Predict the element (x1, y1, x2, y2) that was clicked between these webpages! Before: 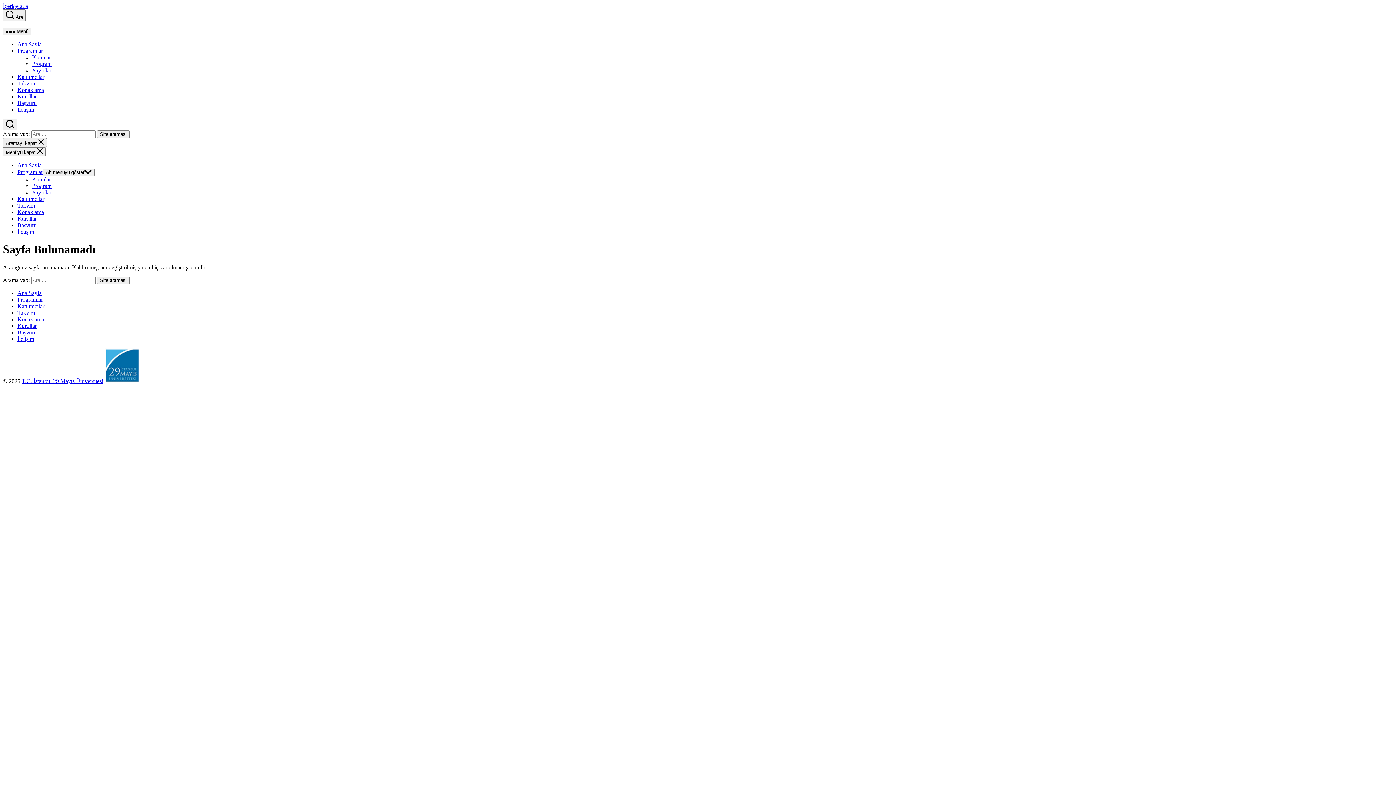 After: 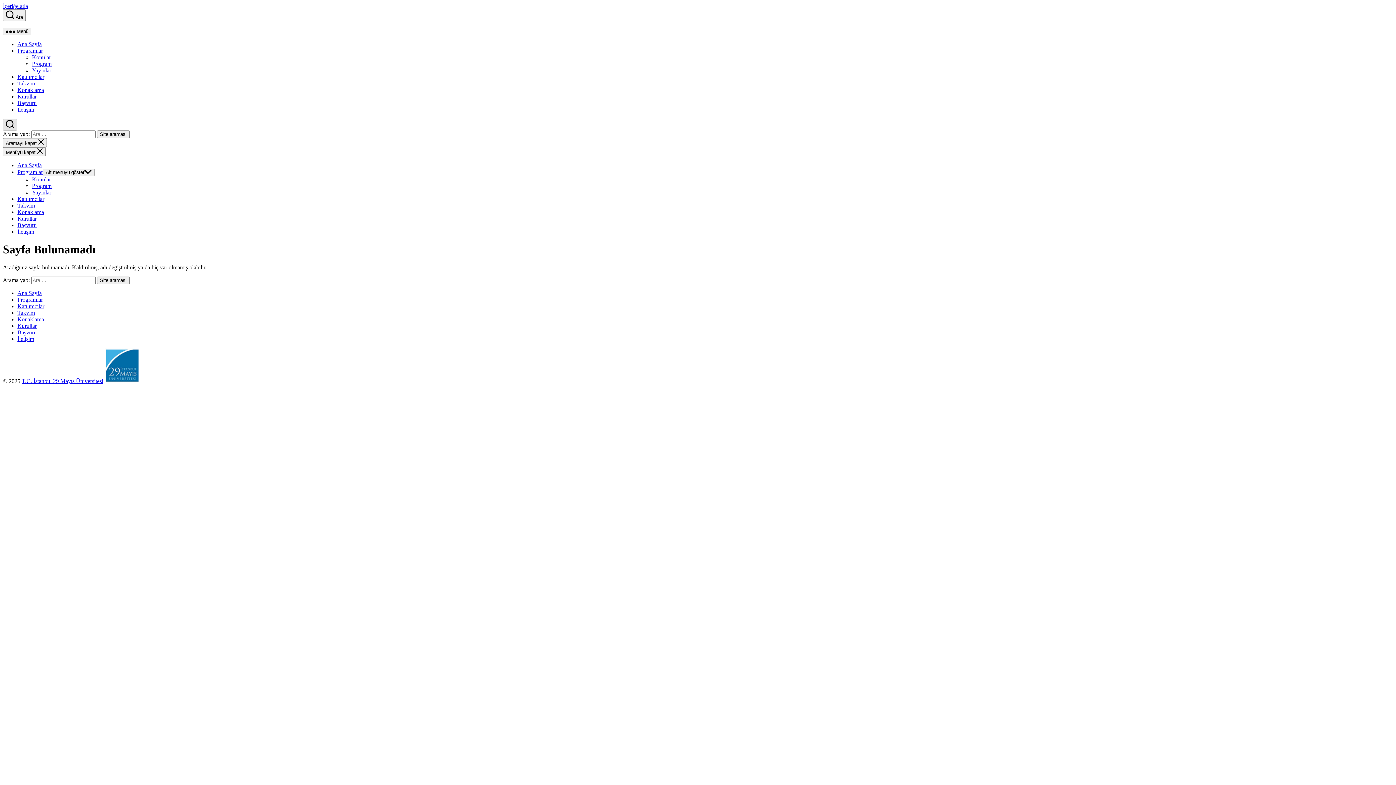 Action: bbox: (2, 118, 17, 130)